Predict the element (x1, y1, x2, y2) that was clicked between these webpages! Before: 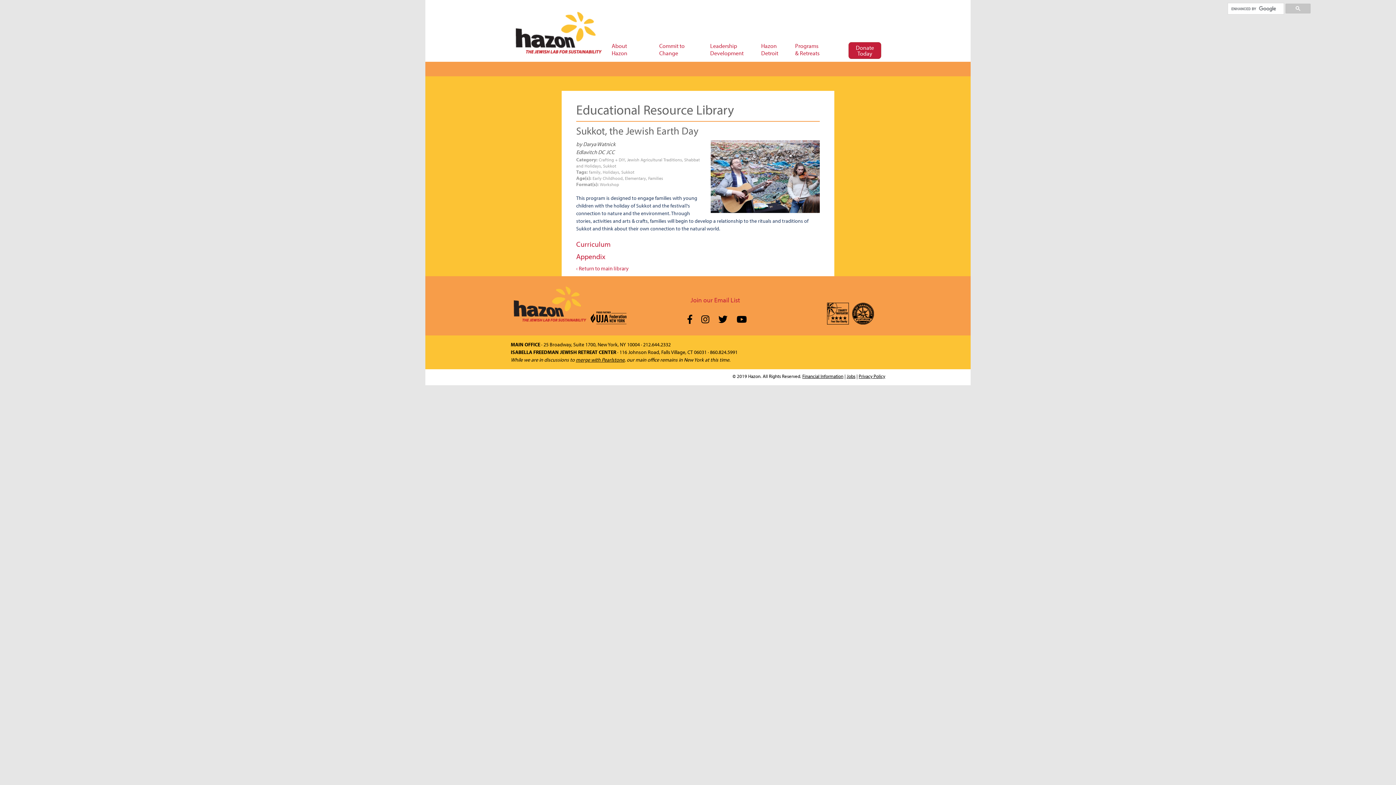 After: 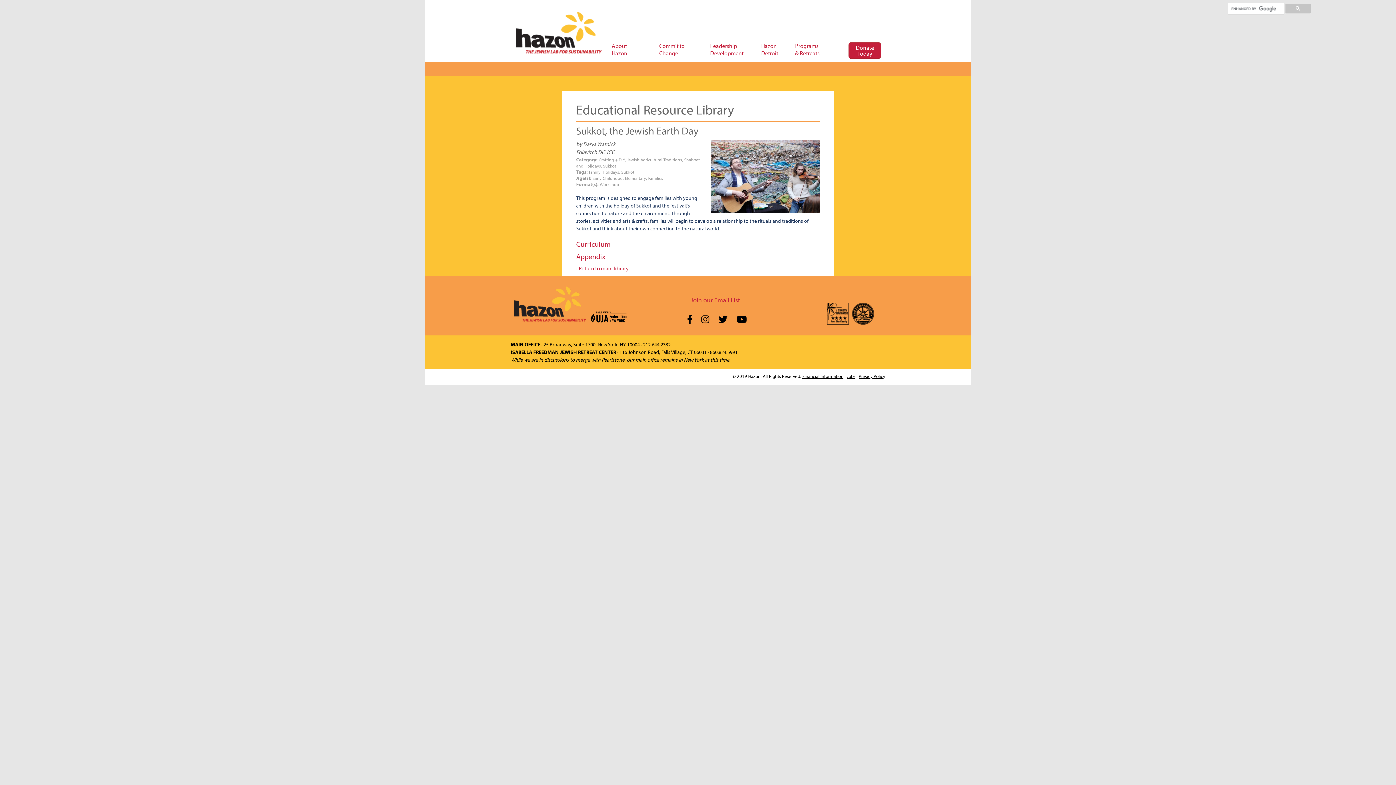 Action: bbox: (684, 318, 692, 324)